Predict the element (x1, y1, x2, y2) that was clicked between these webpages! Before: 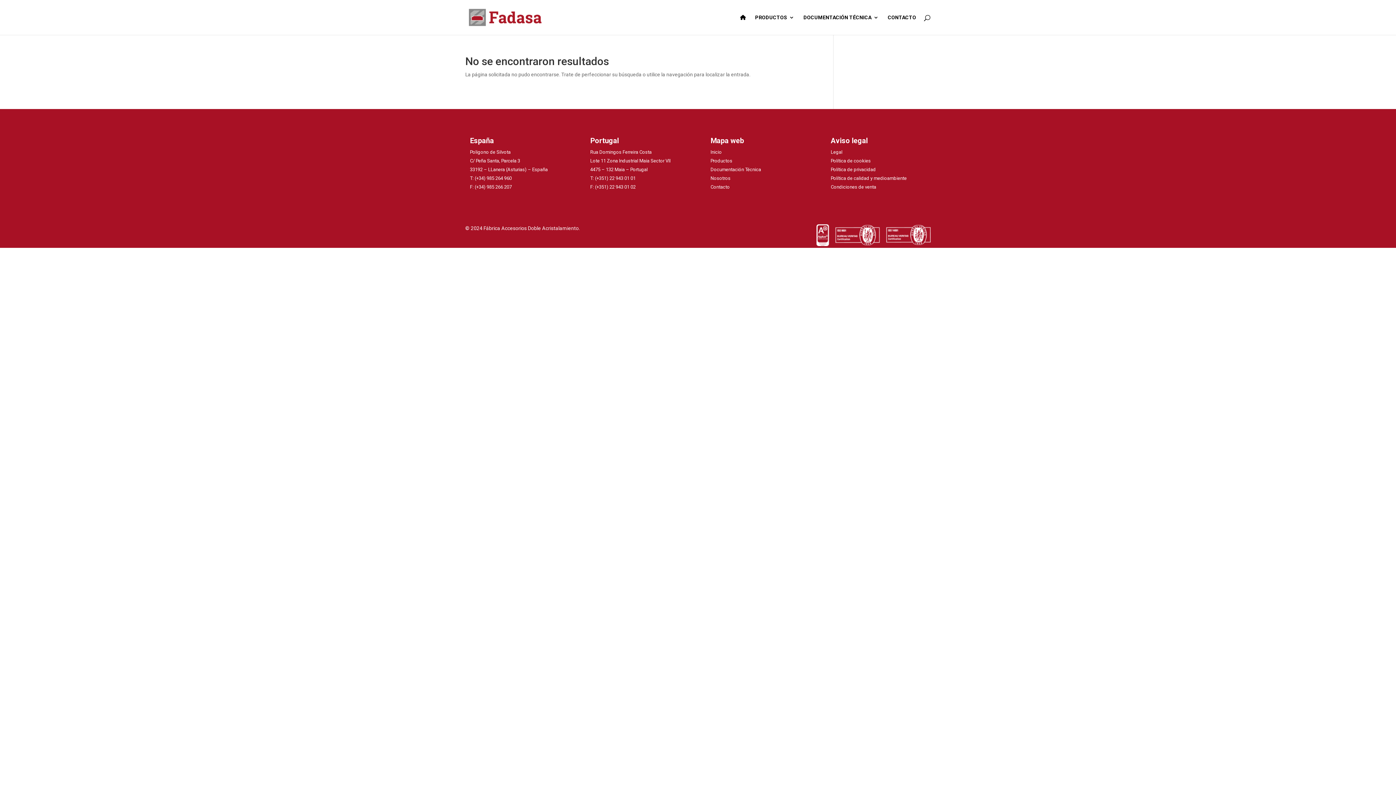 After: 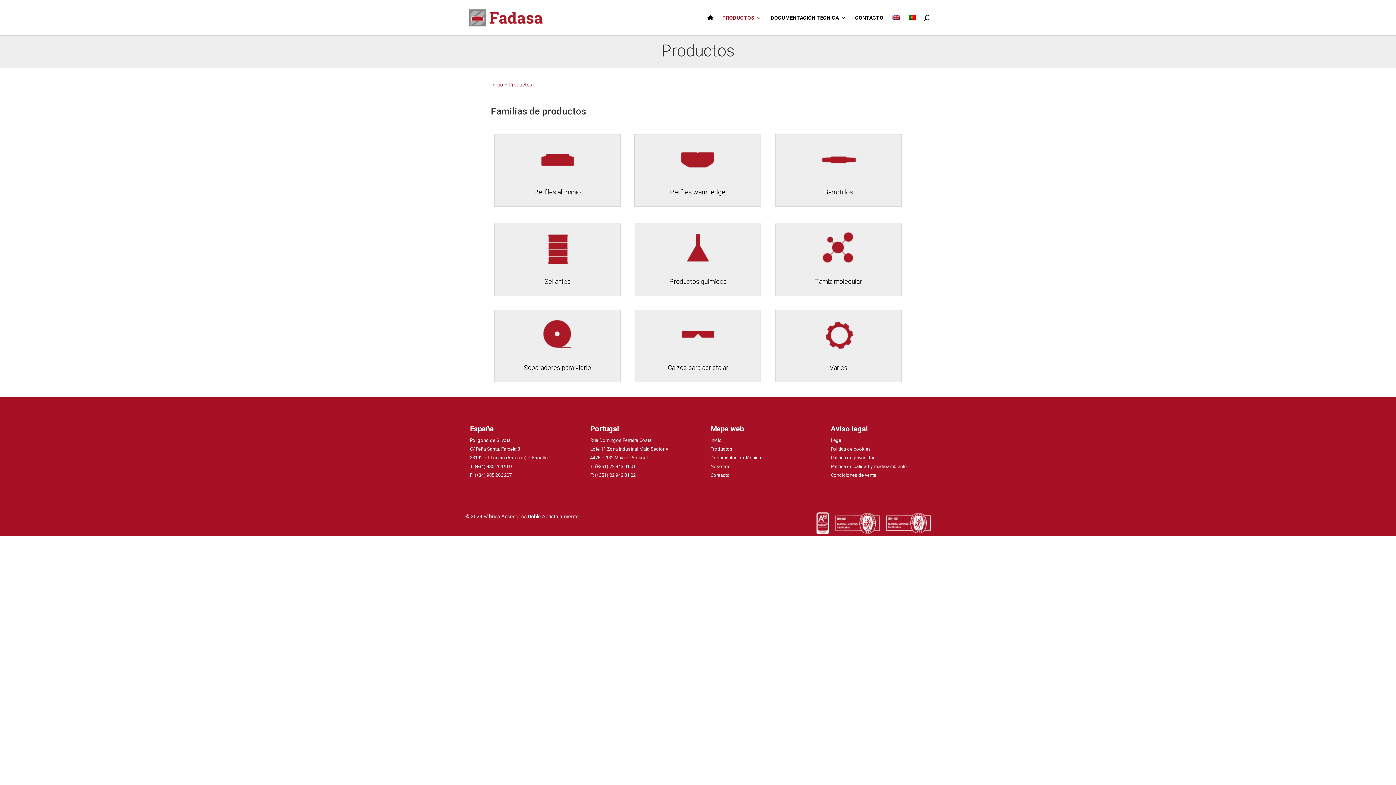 Action: bbox: (755, 14, 794, 34) label: PRODUCTOS